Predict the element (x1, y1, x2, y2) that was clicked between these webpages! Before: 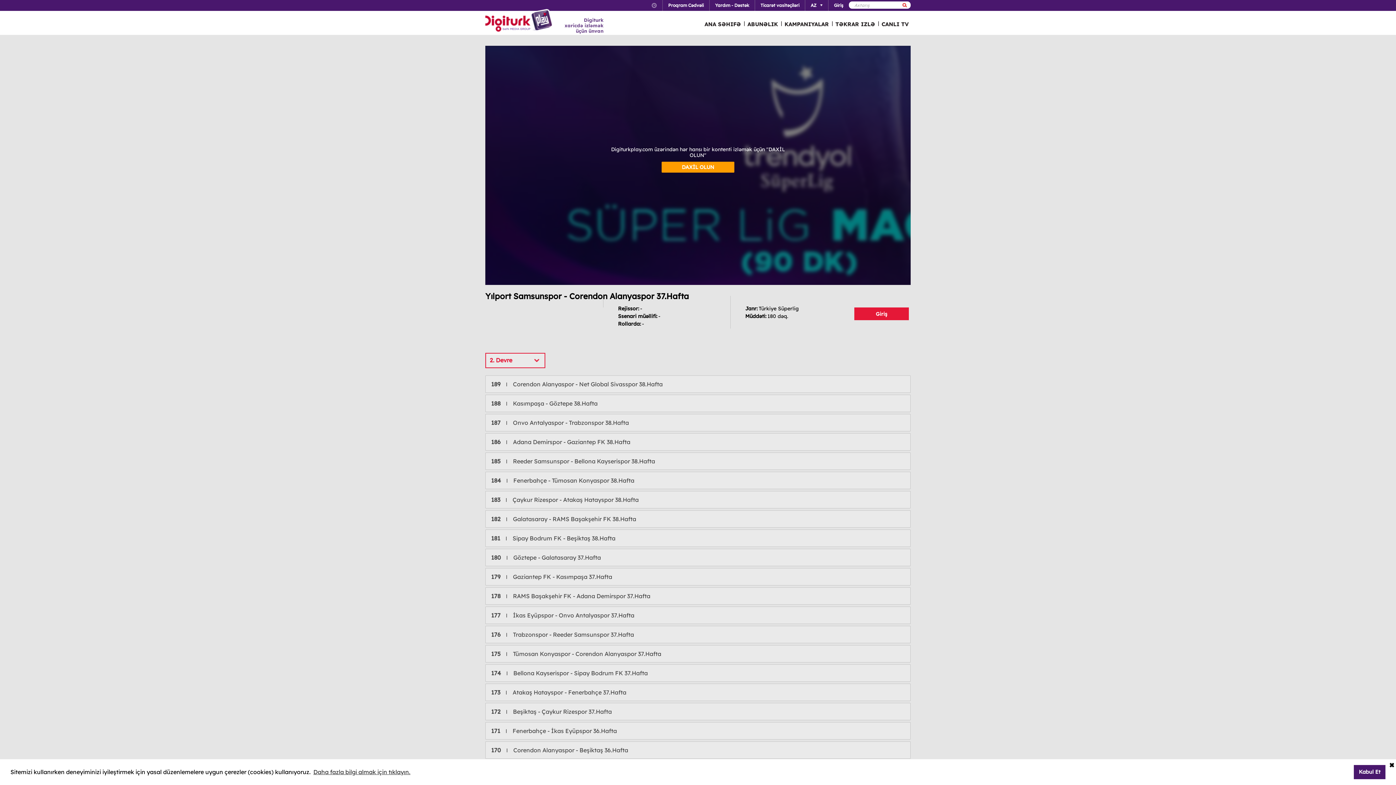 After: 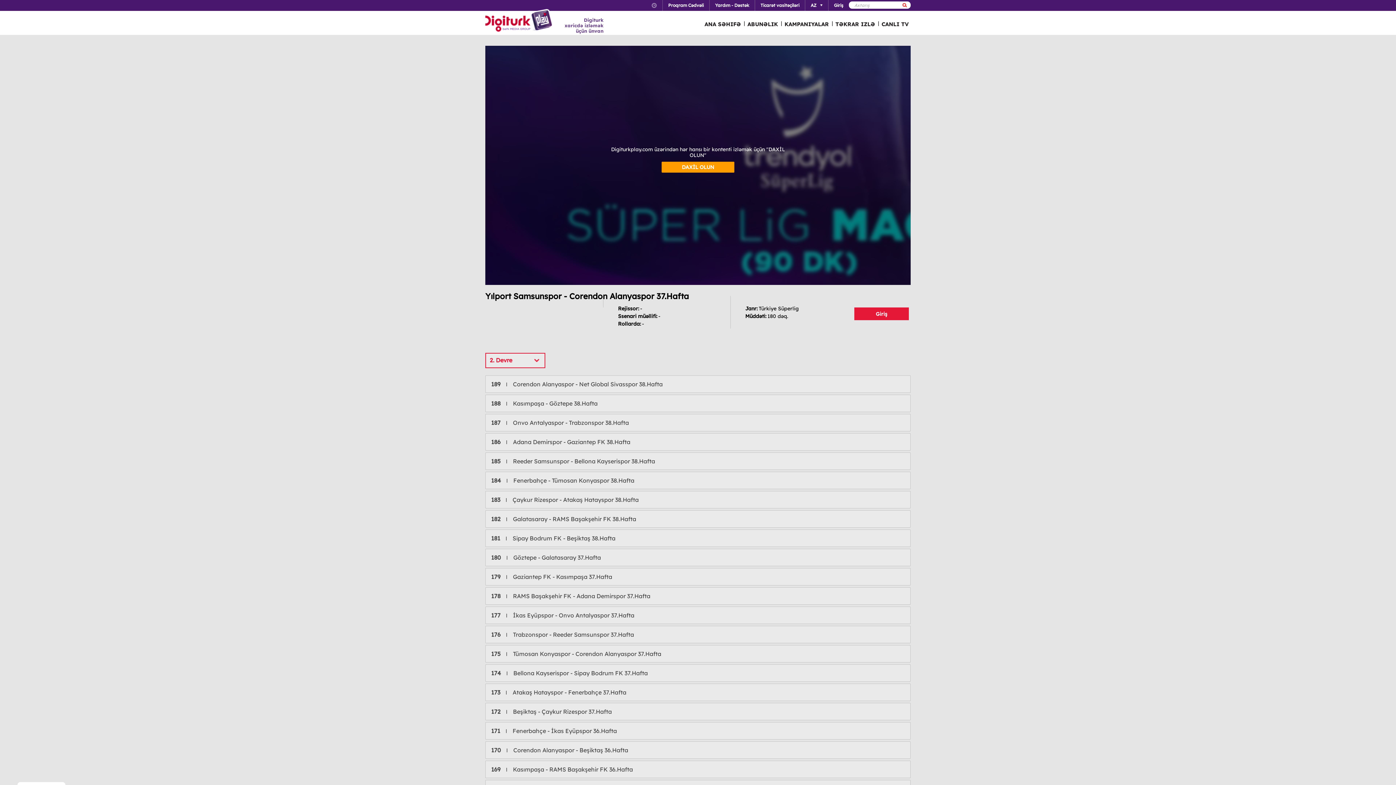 Action: bbox: (1341, 769, 1351, 775) label: deny cookies